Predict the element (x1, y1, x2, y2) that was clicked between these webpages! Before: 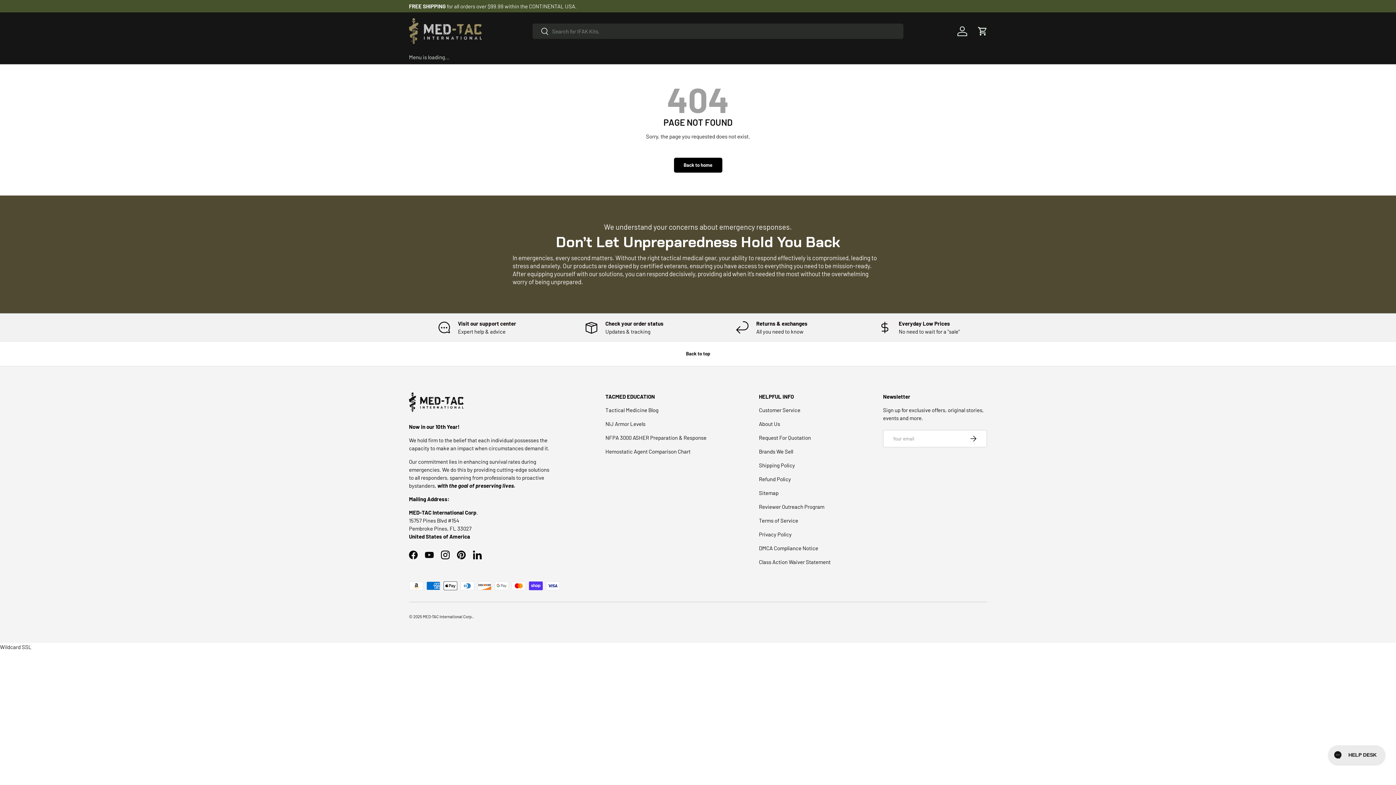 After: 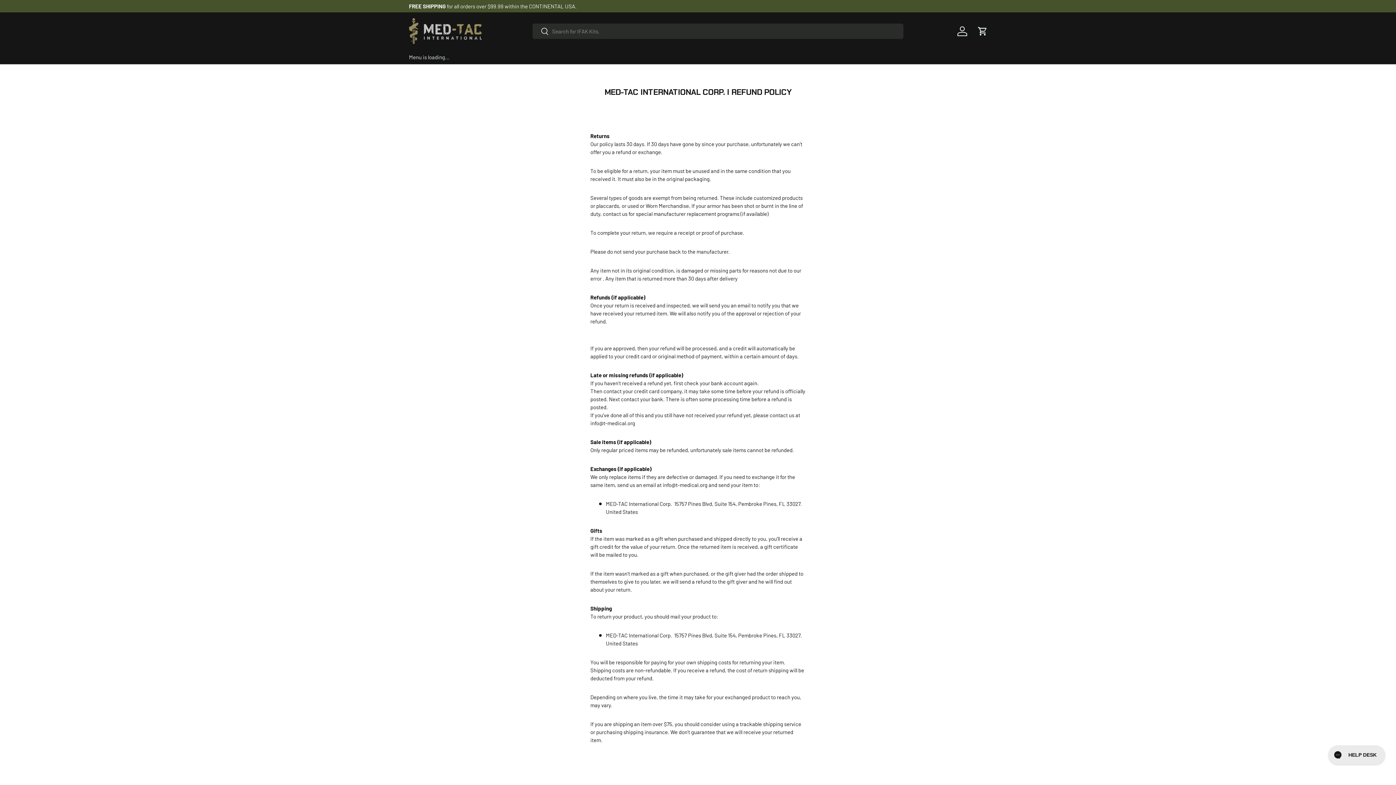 Action: bbox: (704, 319, 839, 335) label: Returns & exchanges

All you need to know